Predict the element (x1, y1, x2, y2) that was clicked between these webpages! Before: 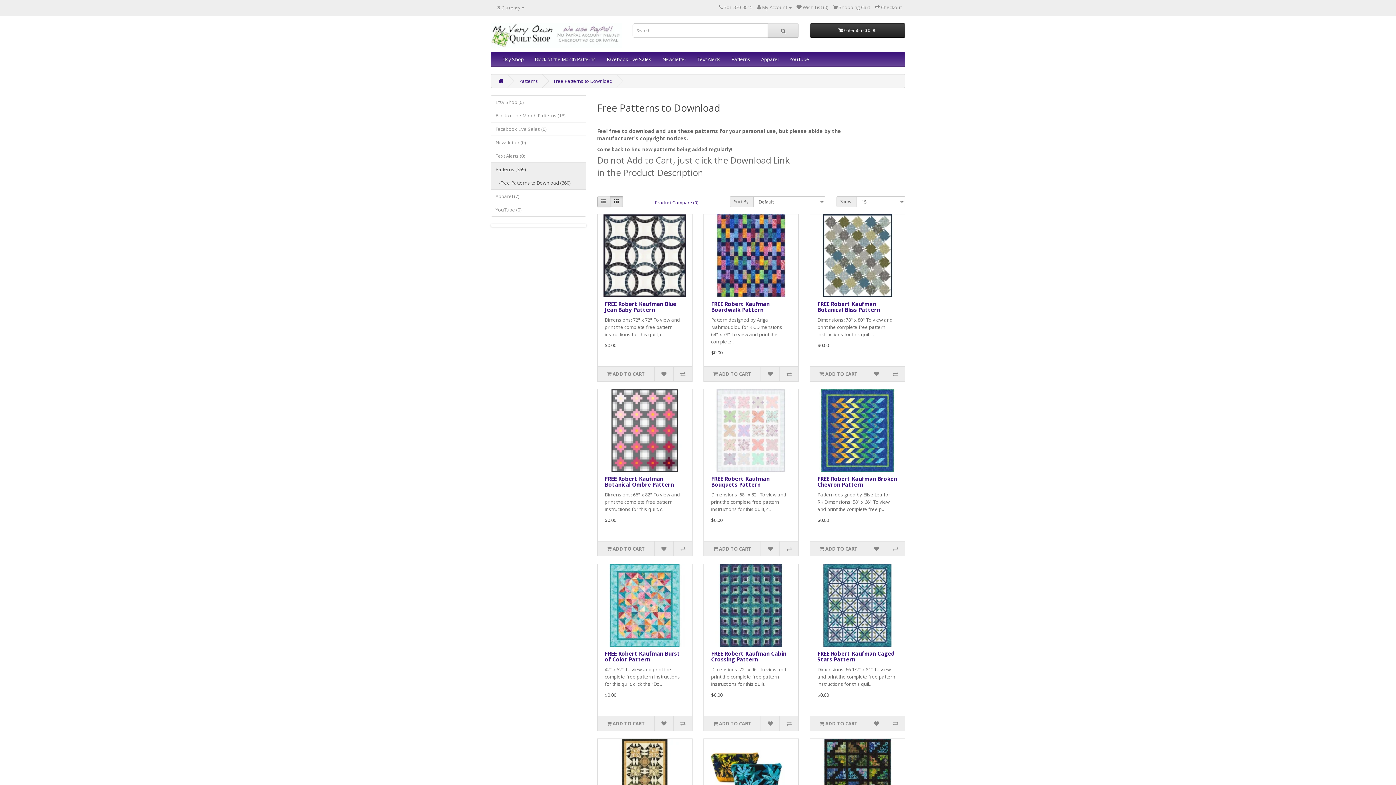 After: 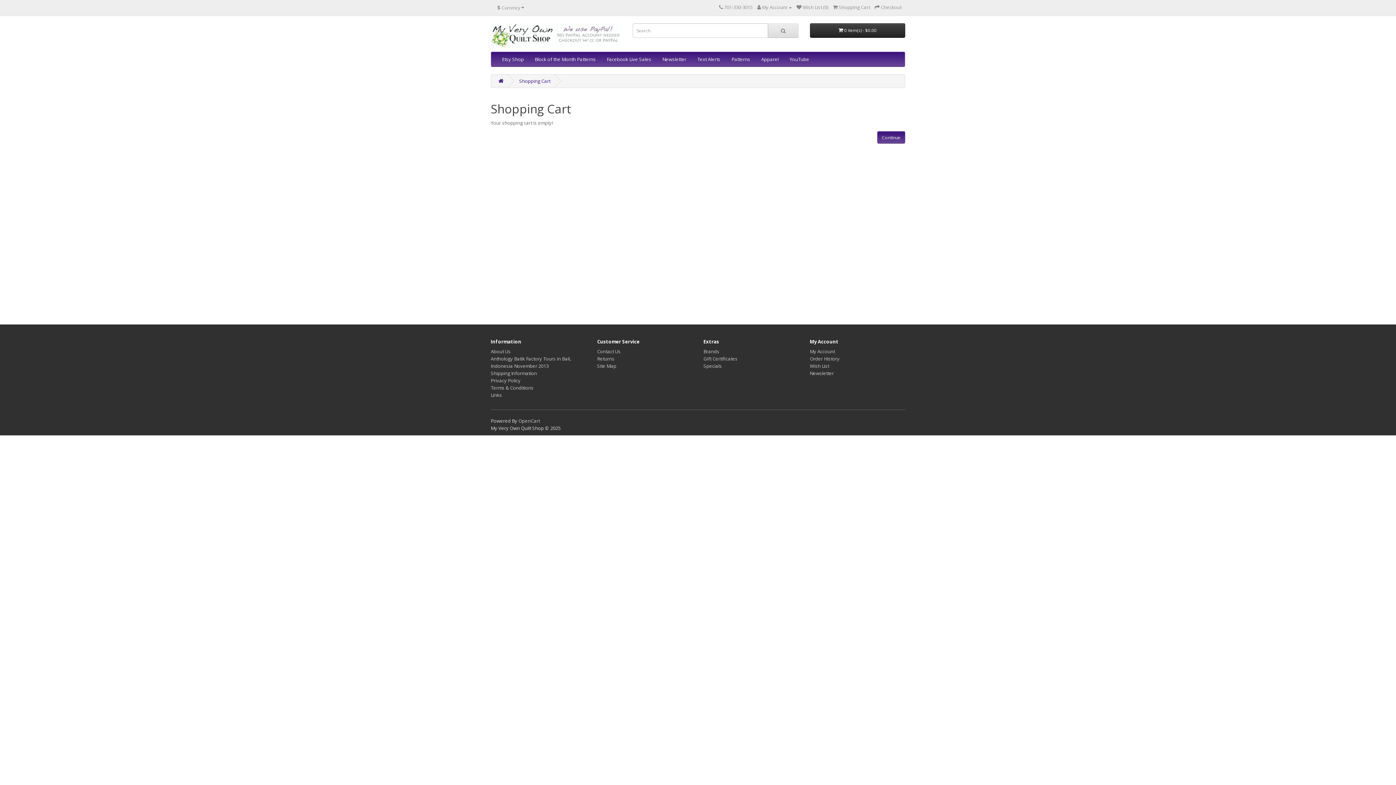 Action: label:  Checkout bbox: (874, 4, 901, 10)